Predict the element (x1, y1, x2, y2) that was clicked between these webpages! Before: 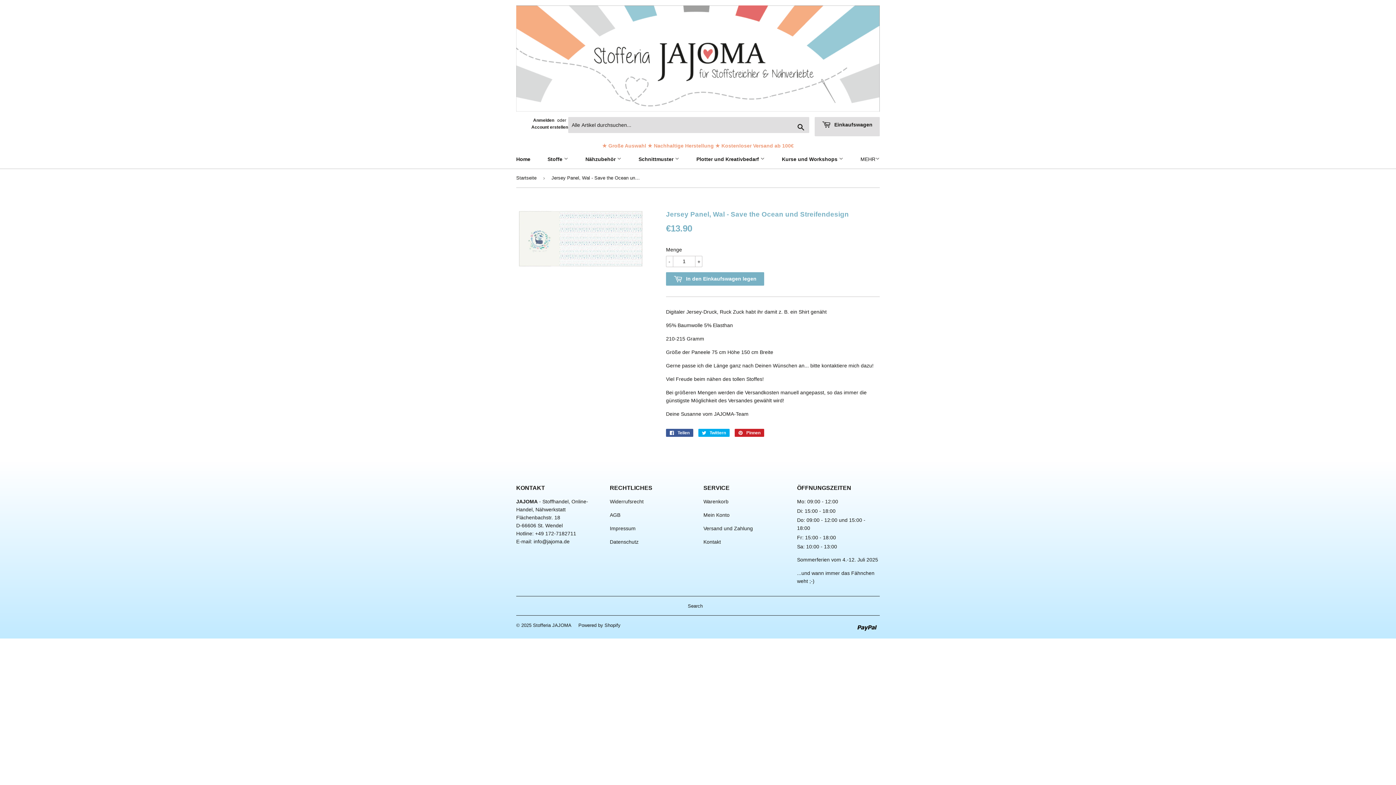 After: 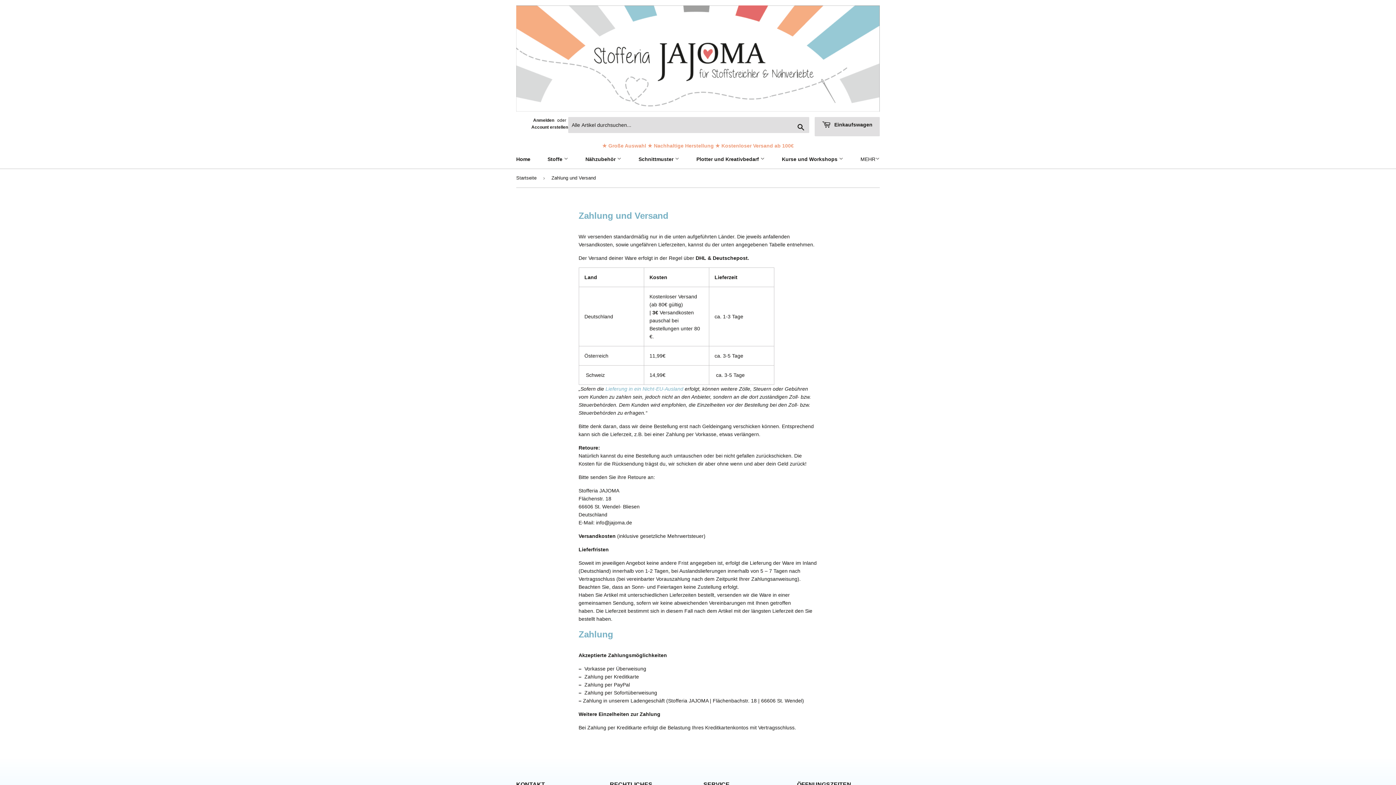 Action: label: Versand und Zahlung bbox: (703, 525, 753, 531)